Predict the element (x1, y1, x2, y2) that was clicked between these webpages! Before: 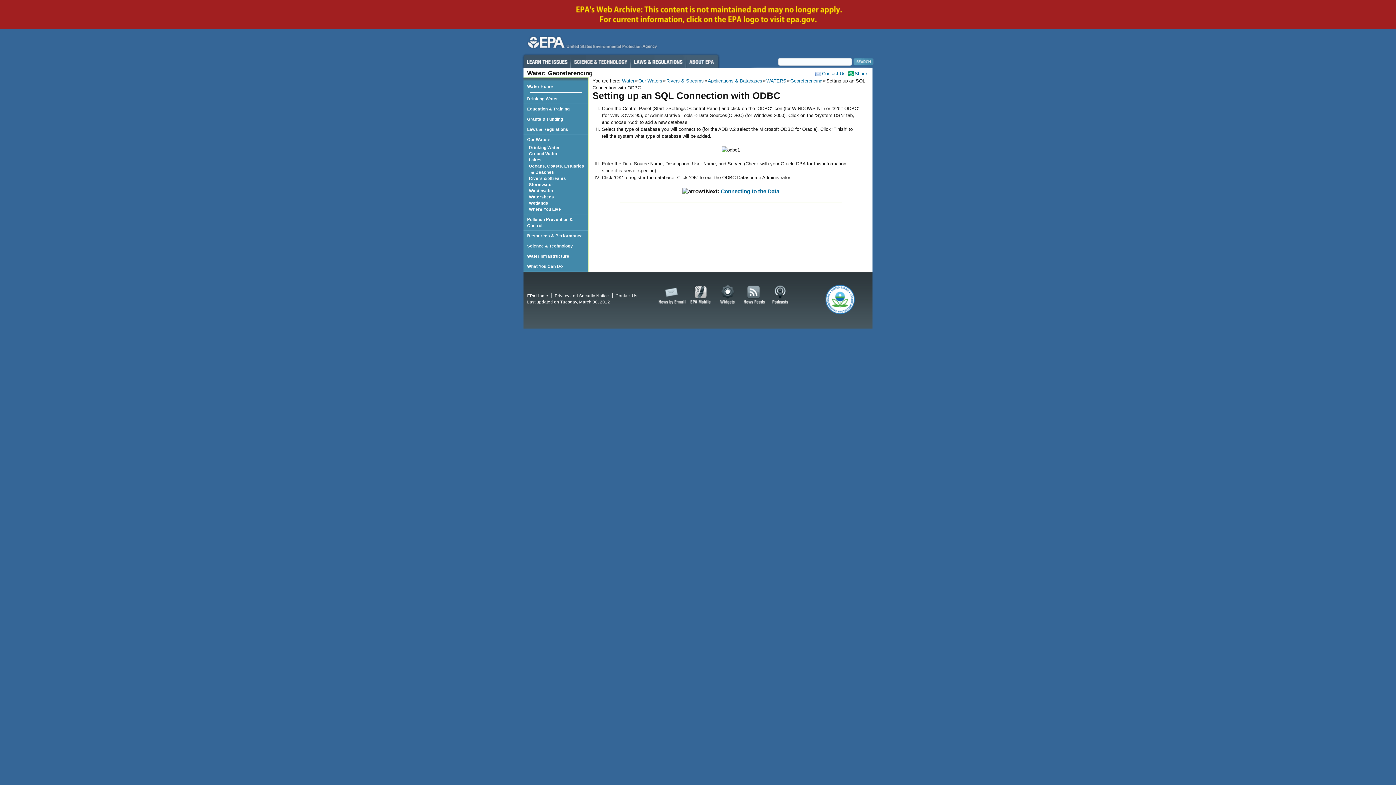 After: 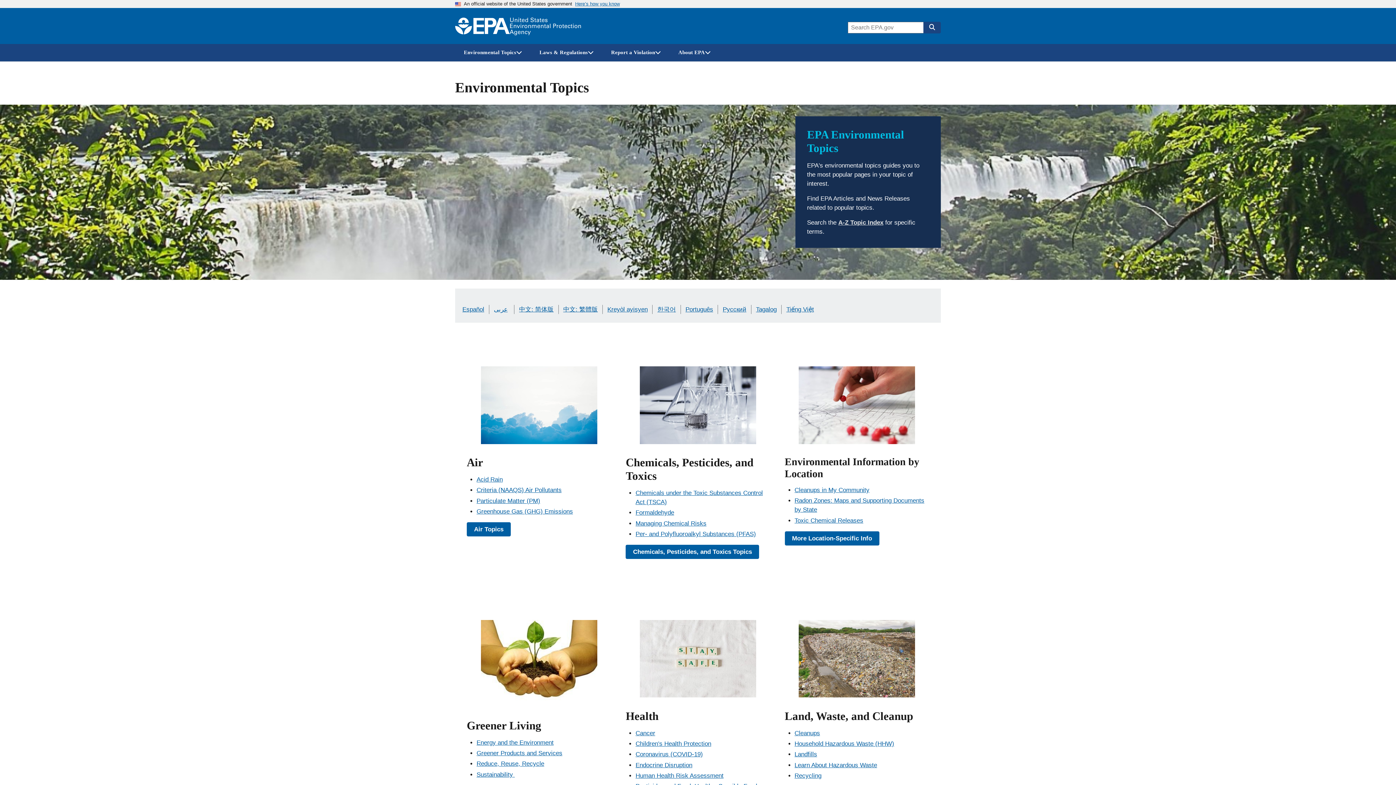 Action: bbox: (570, 54, 630, 68) label: Science & Technology